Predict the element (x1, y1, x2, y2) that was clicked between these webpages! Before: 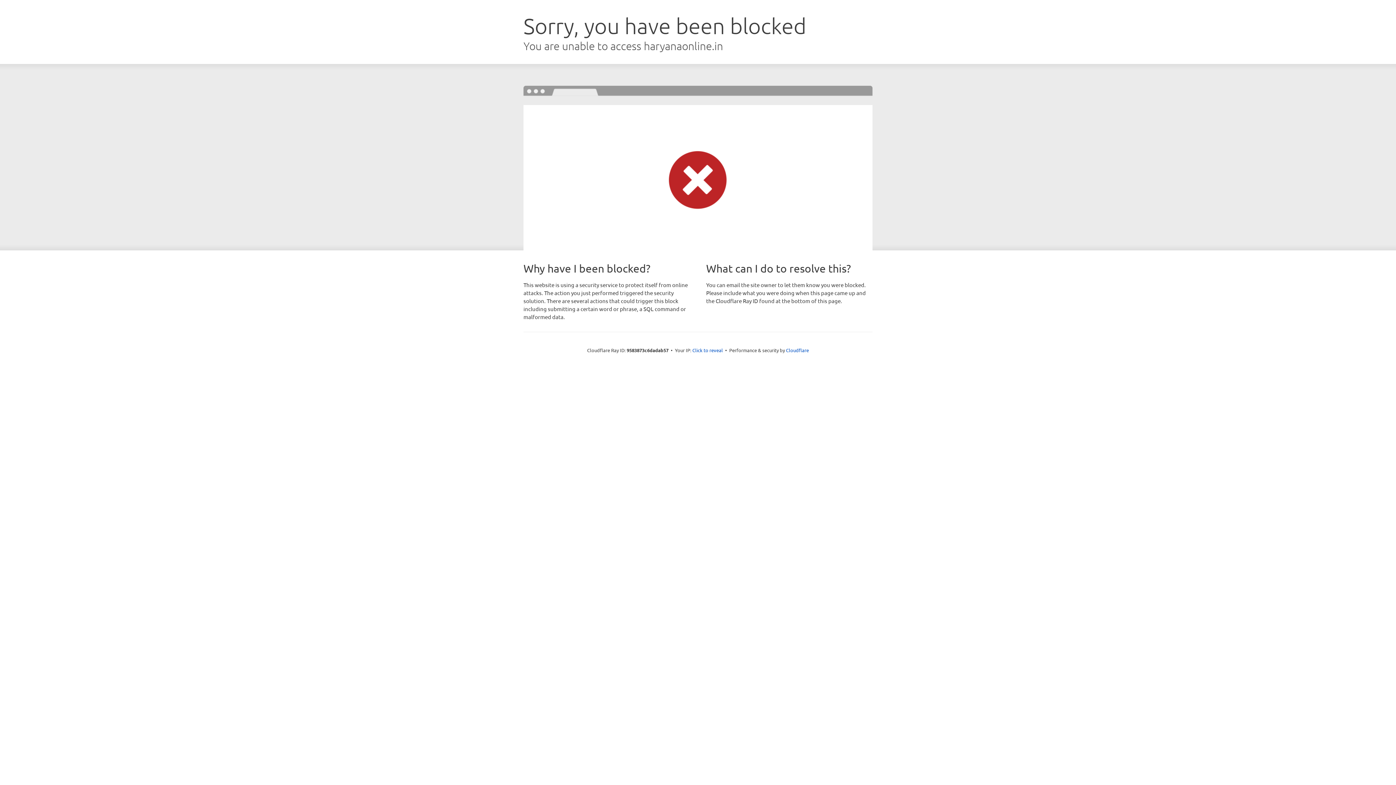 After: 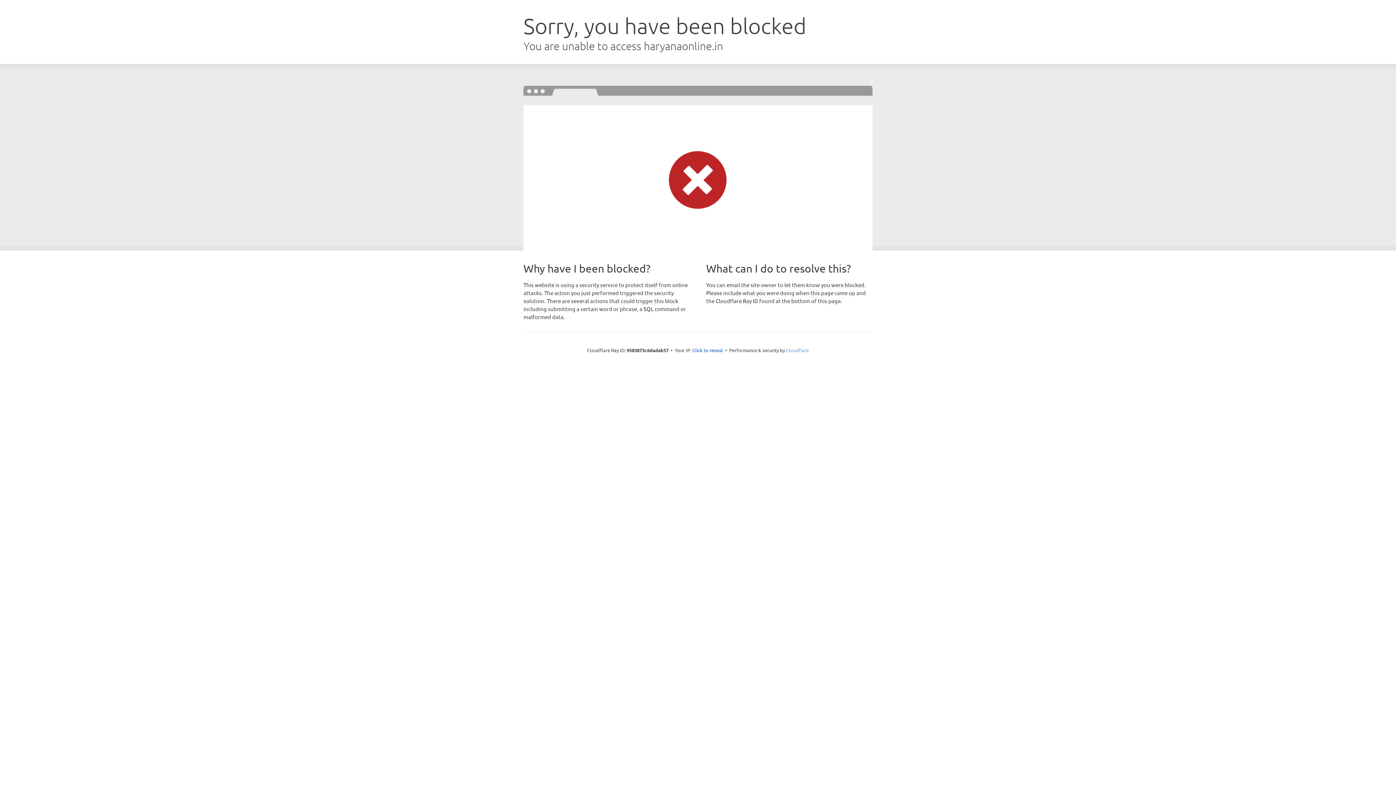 Action: bbox: (786, 347, 809, 353) label: Cloudflare